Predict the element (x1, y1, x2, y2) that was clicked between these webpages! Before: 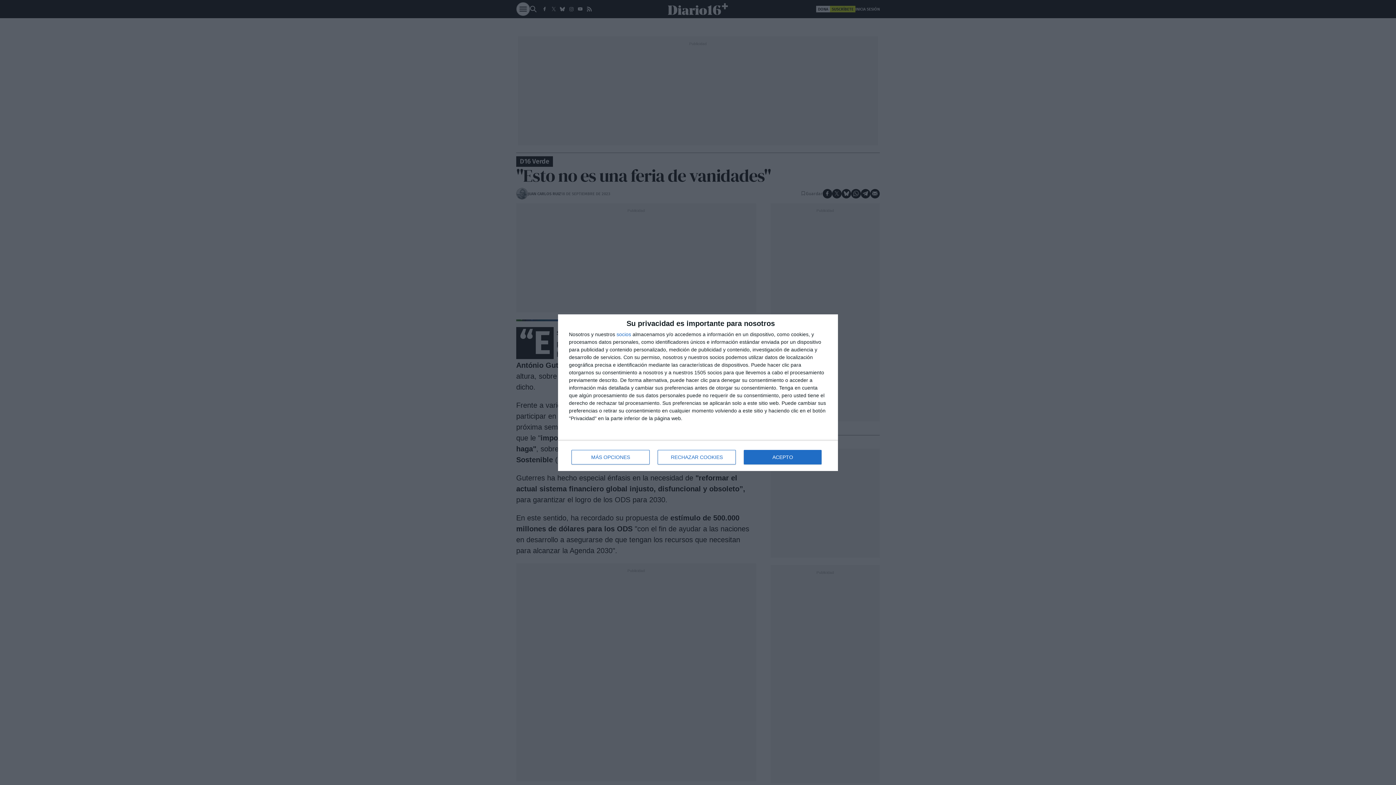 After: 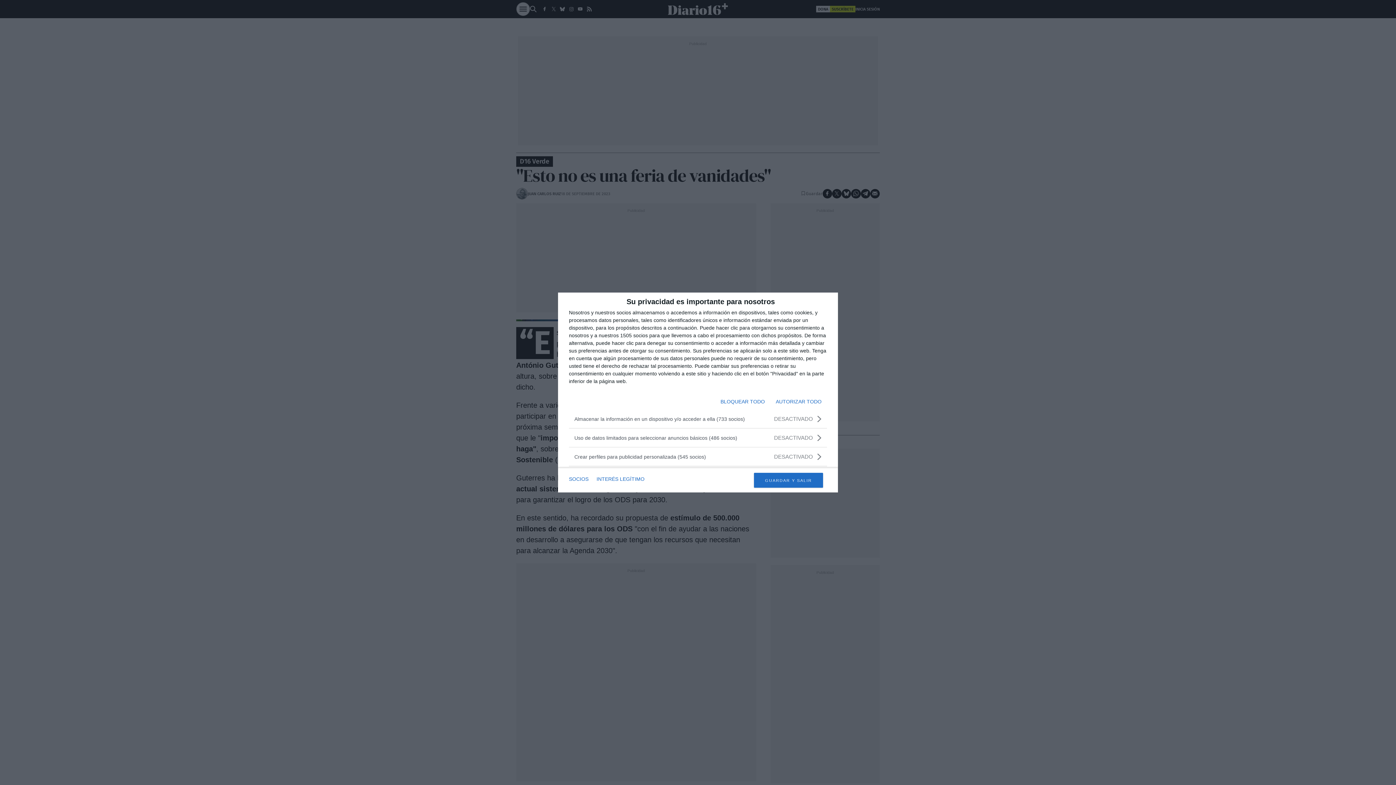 Action: label: MÁS OPCIONES bbox: (571, 450, 649, 464)